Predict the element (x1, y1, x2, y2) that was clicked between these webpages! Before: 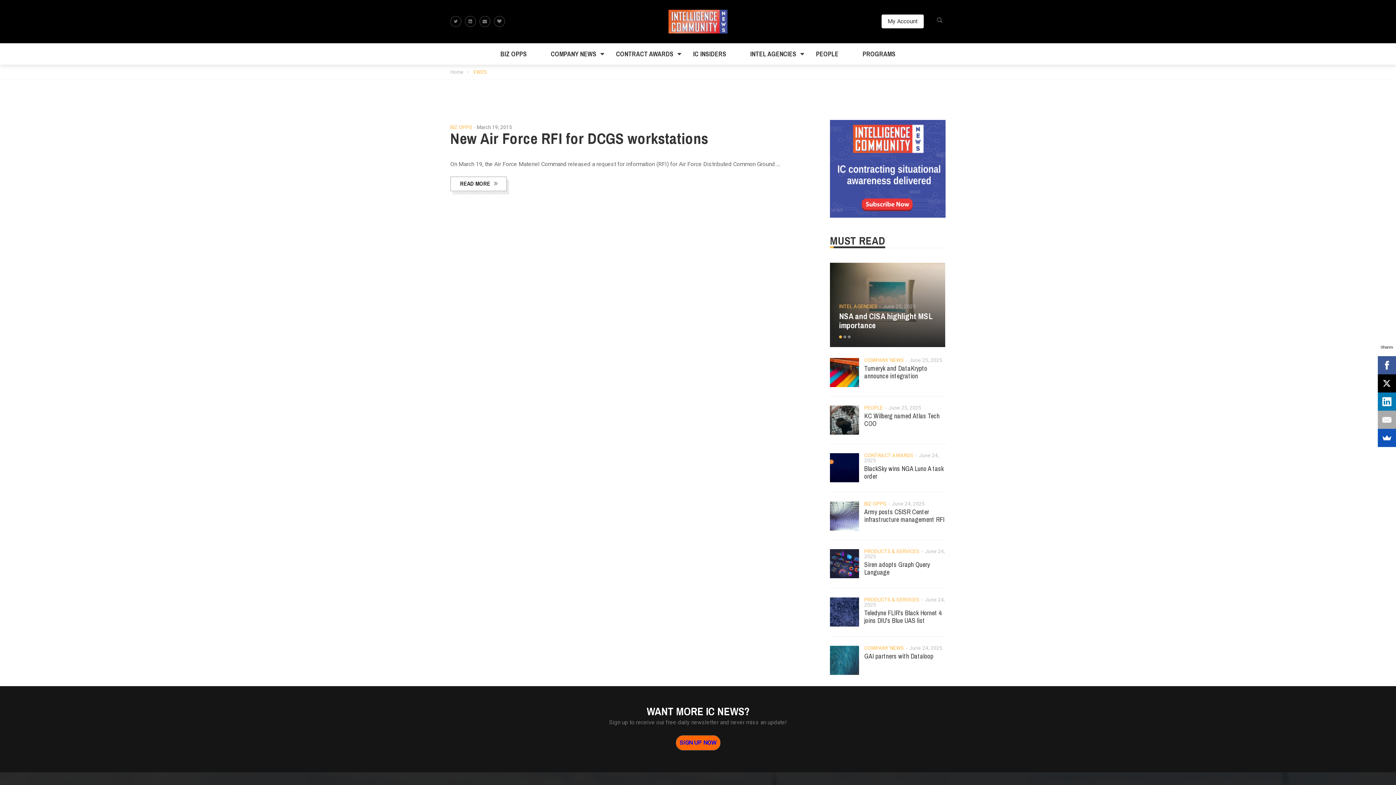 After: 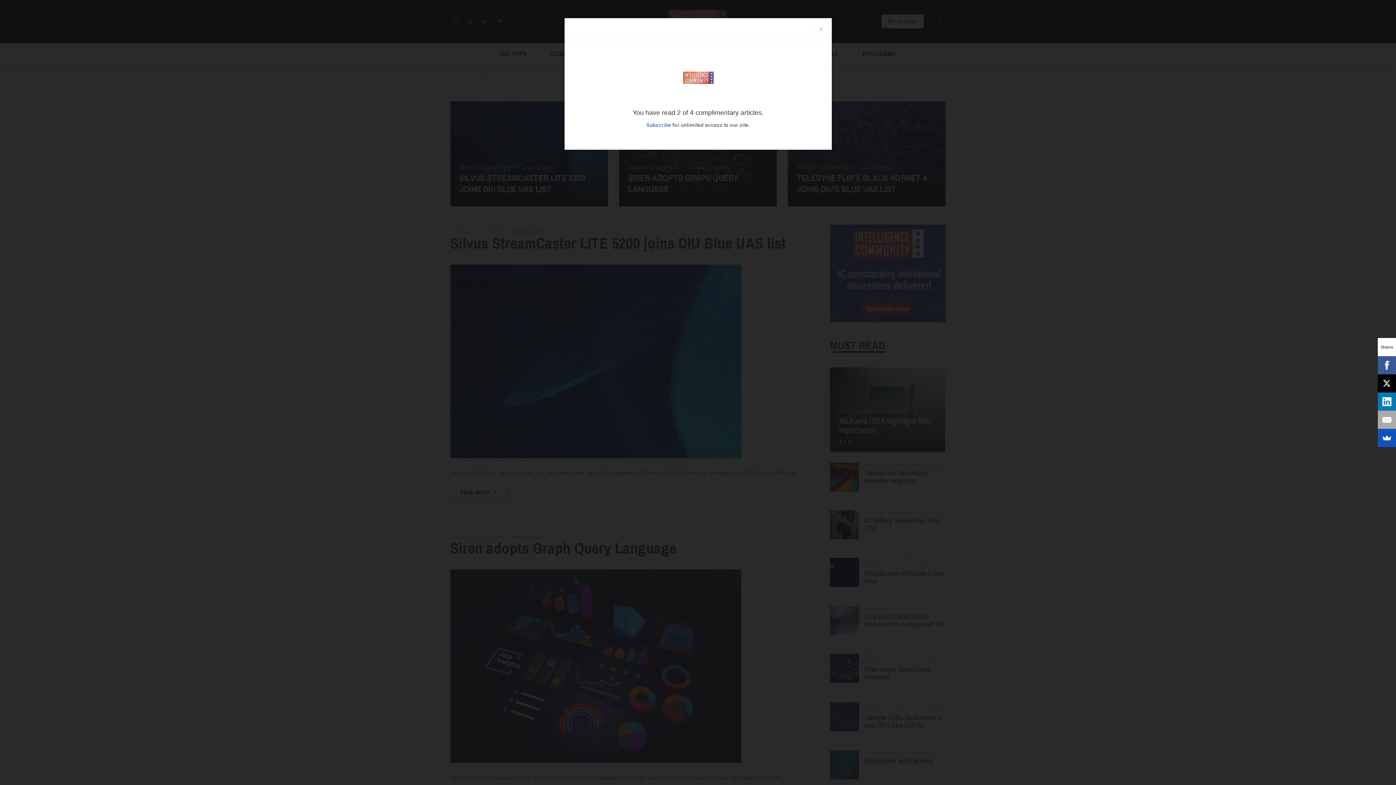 Action: label: PRODUCTS & SERVICES bbox: (864, 548, 919, 555)